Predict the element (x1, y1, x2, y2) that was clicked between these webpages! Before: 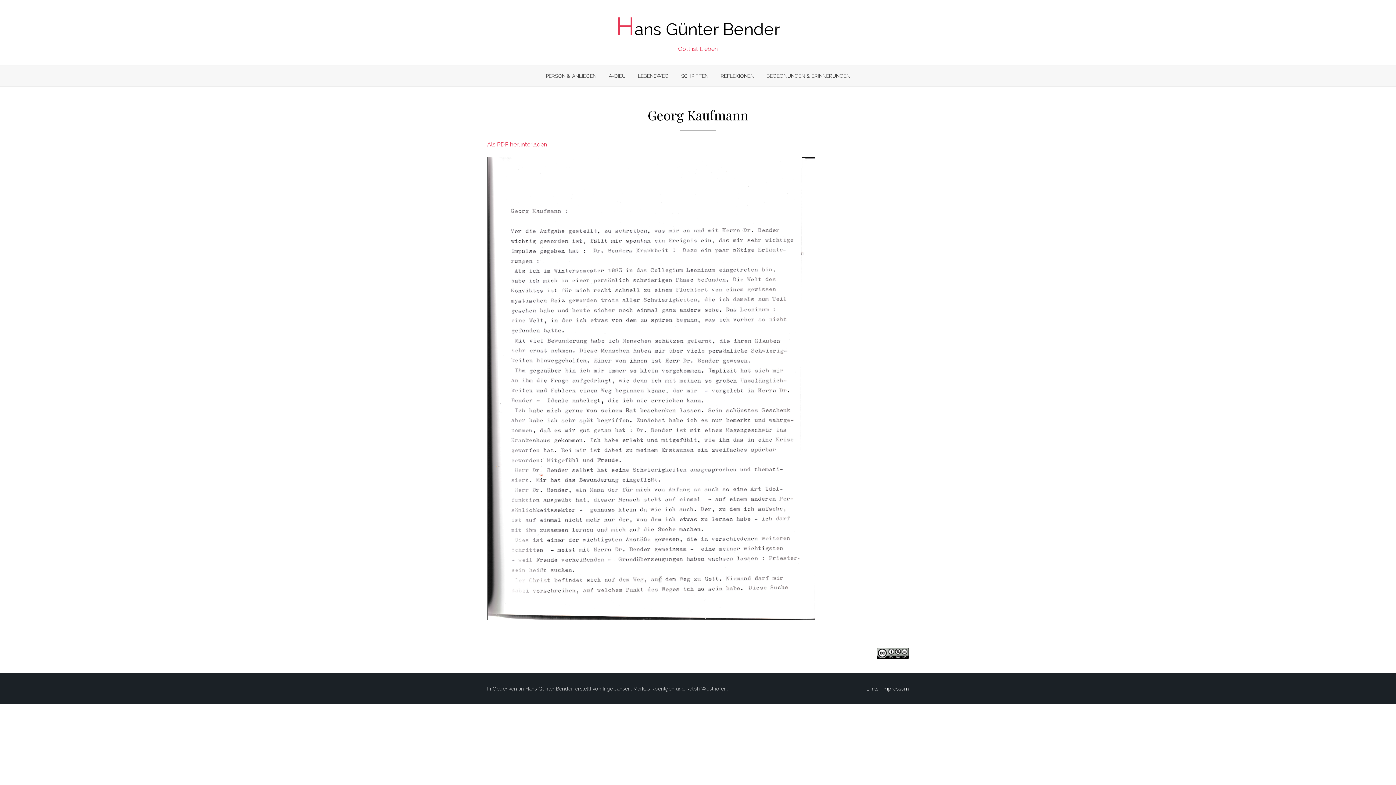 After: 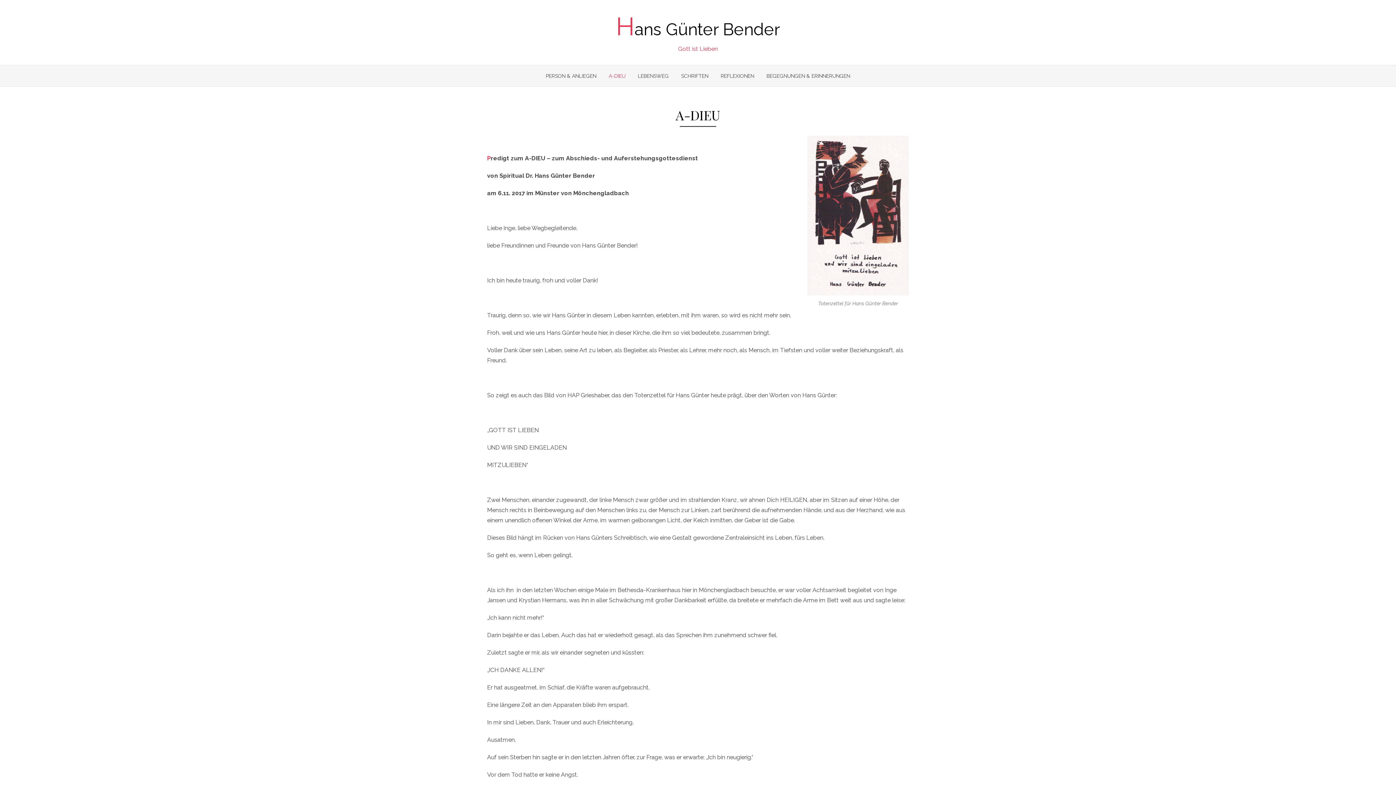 Action: bbox: (603, 66, 631, 85) label: A-DIEU